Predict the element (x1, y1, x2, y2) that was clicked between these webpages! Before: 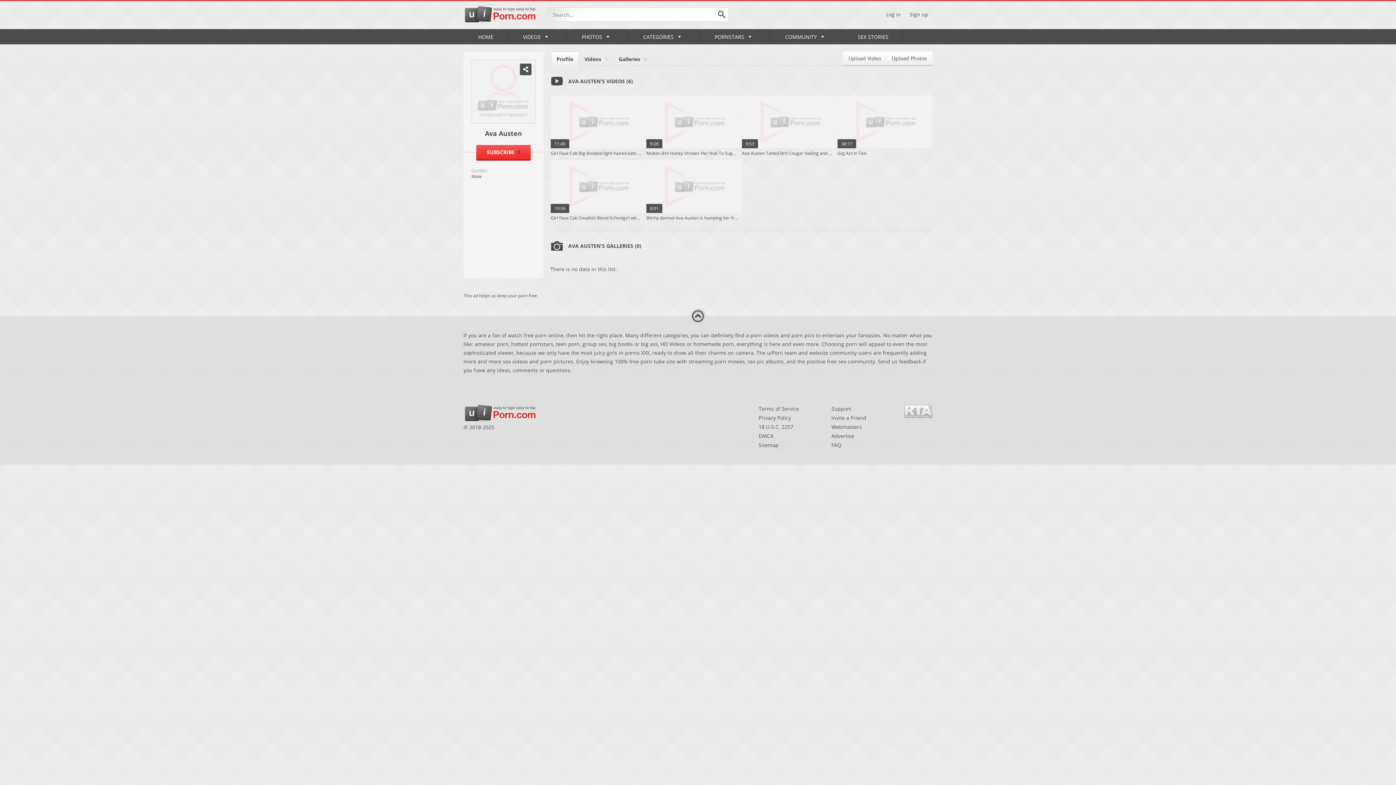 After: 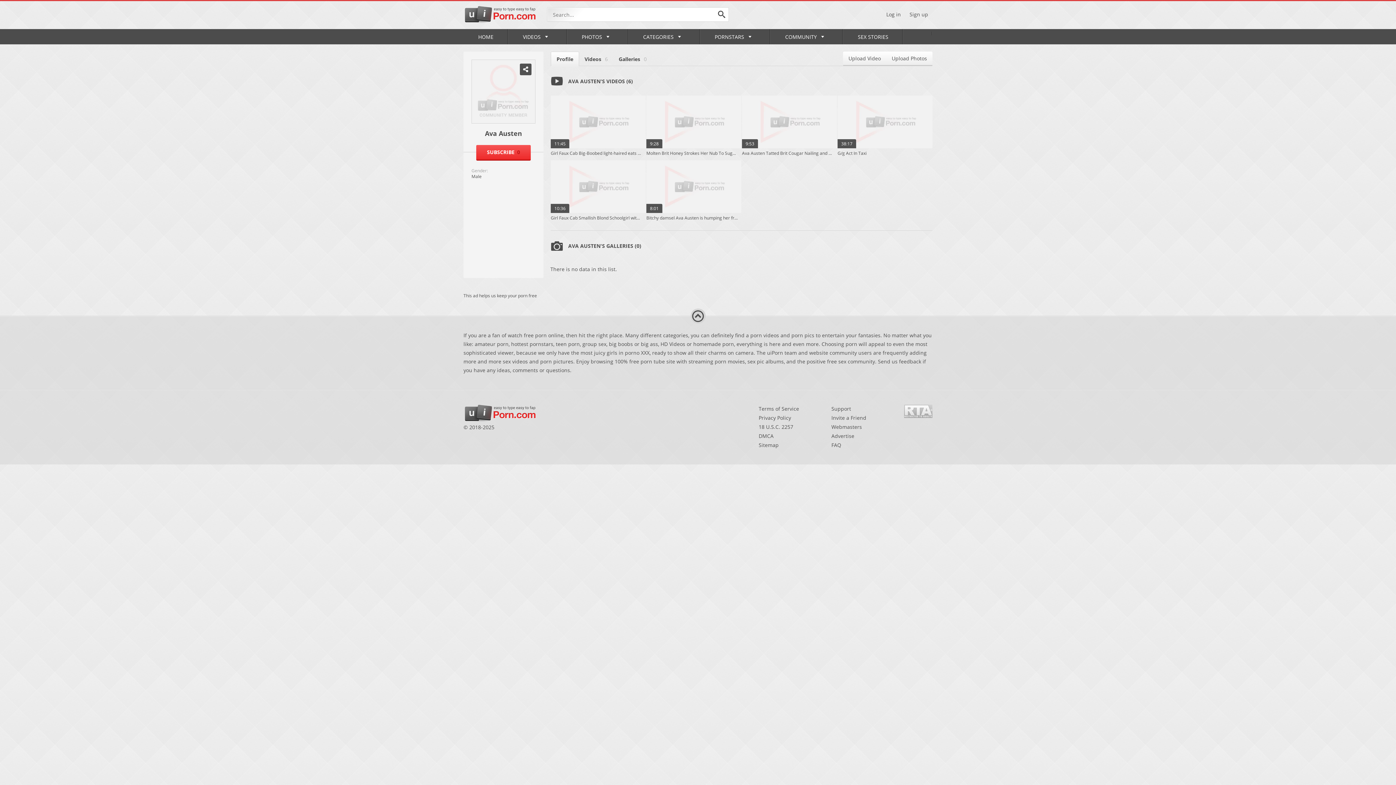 Action: label: Profile bbox: (550, 51, 579, 66)